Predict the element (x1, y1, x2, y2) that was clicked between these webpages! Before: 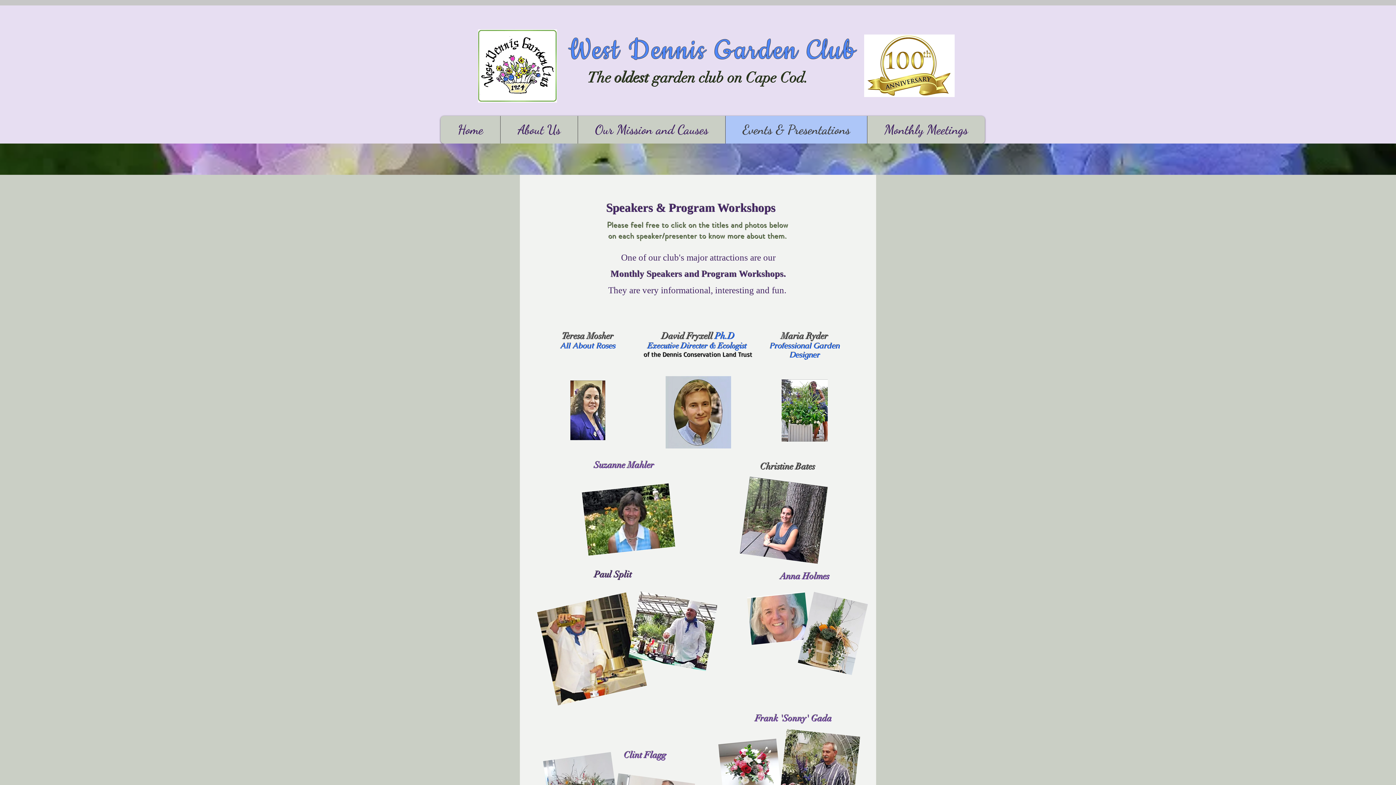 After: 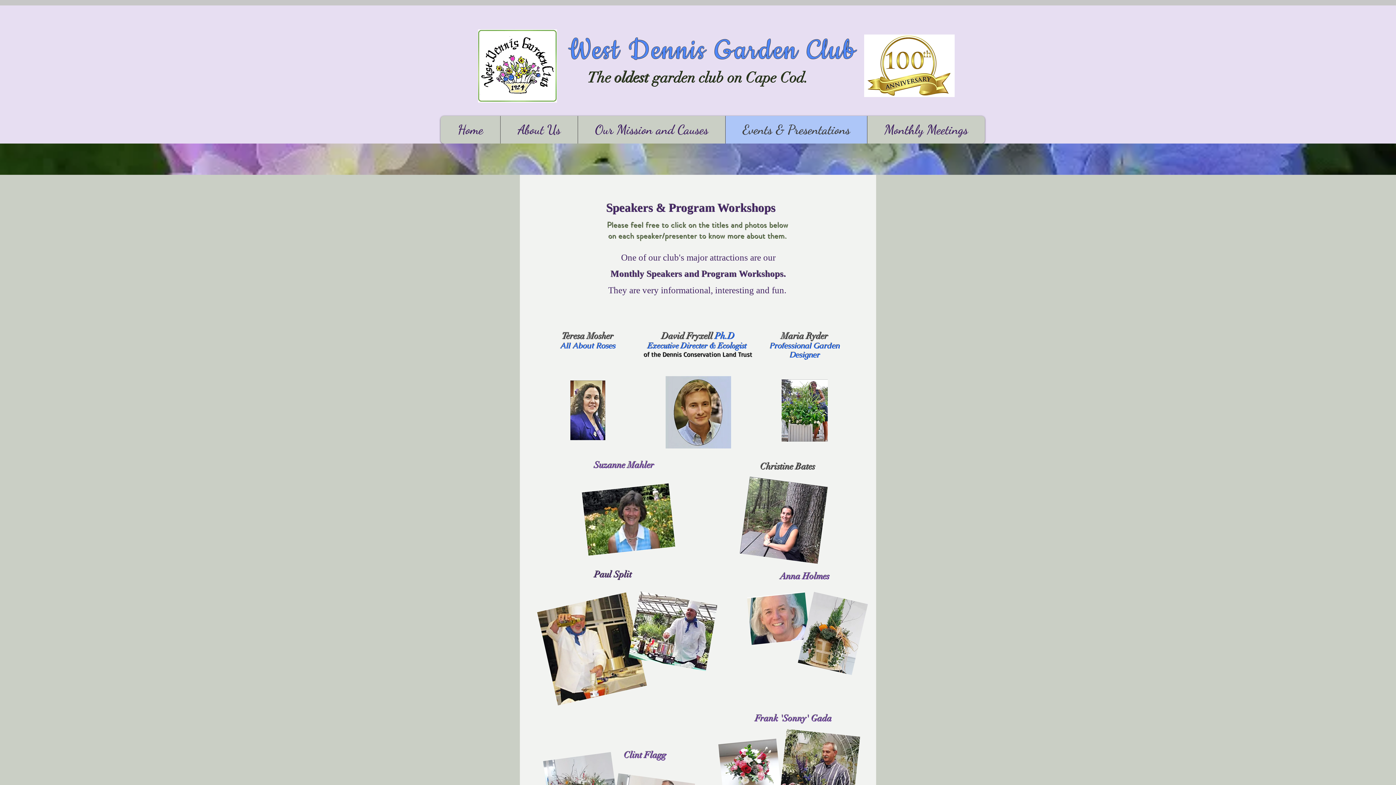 Action: label: Christine Bates bbox: (760, 461, 815, 471)